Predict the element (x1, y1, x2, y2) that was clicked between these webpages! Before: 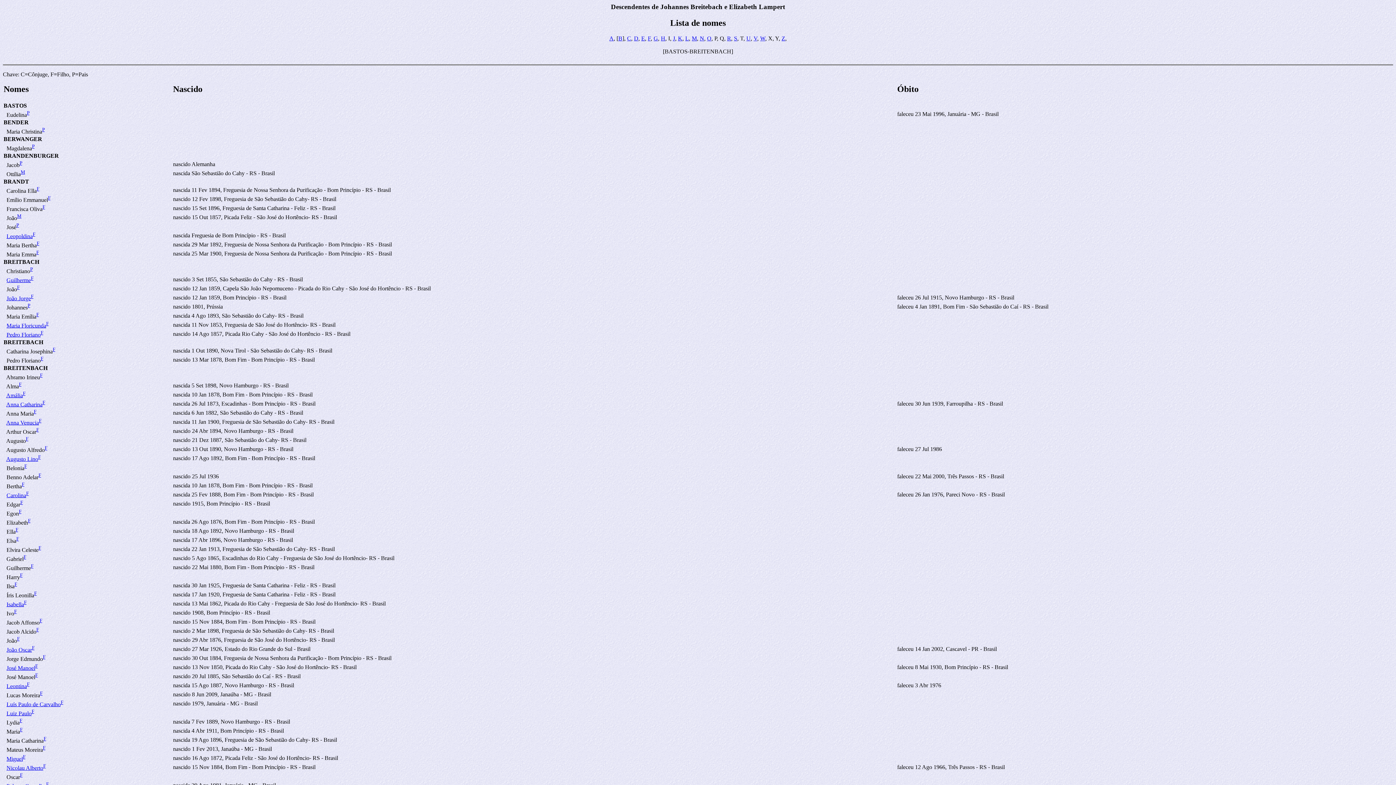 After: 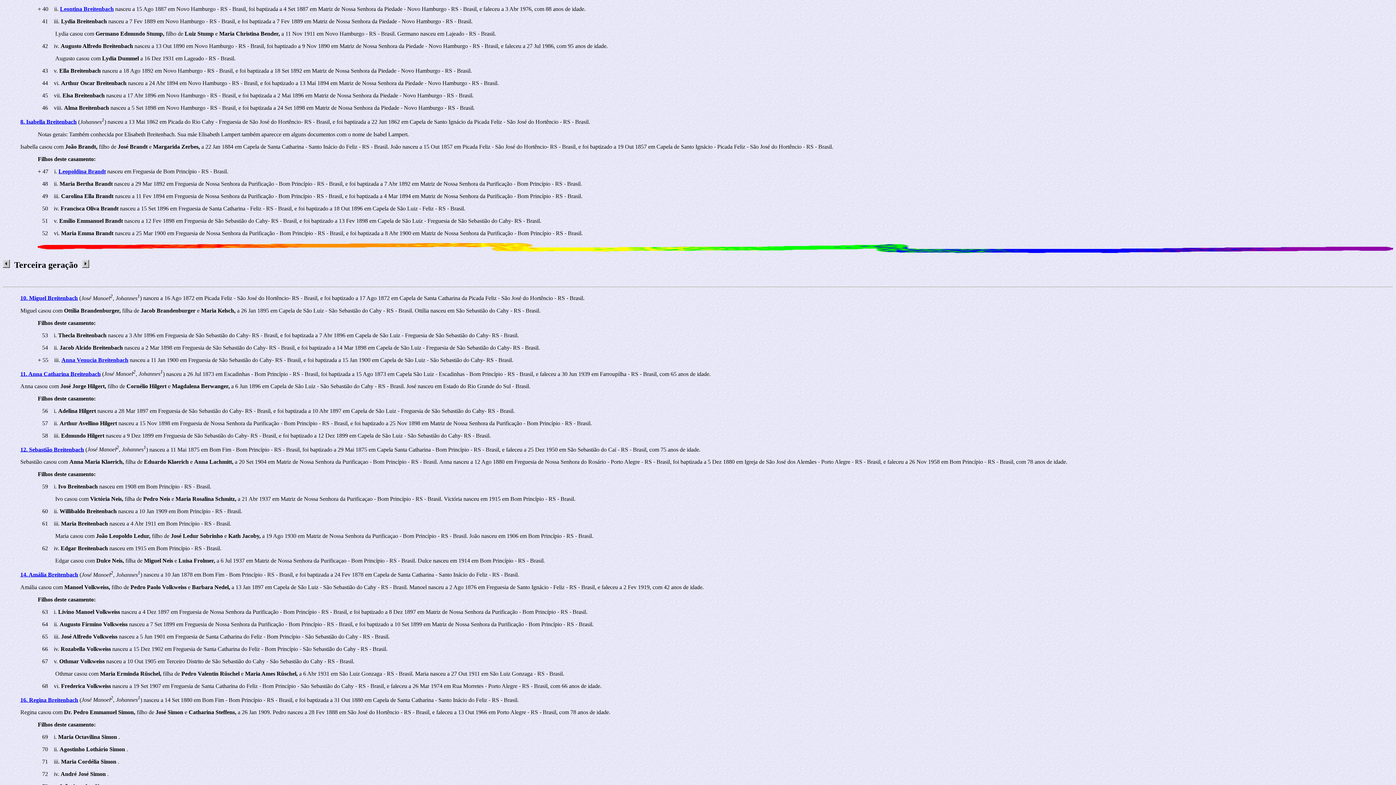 Action: bbox: (42, 126, 44, 132) label: P